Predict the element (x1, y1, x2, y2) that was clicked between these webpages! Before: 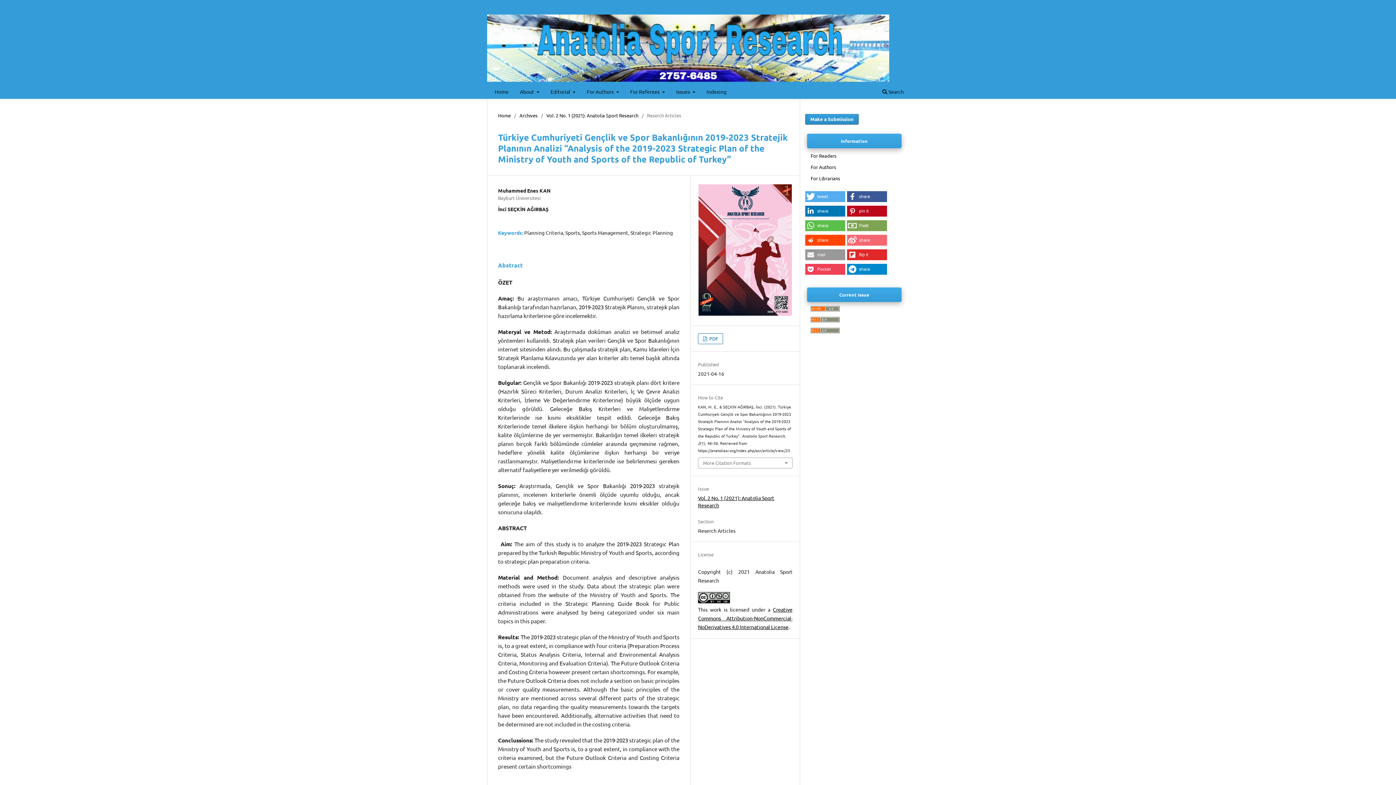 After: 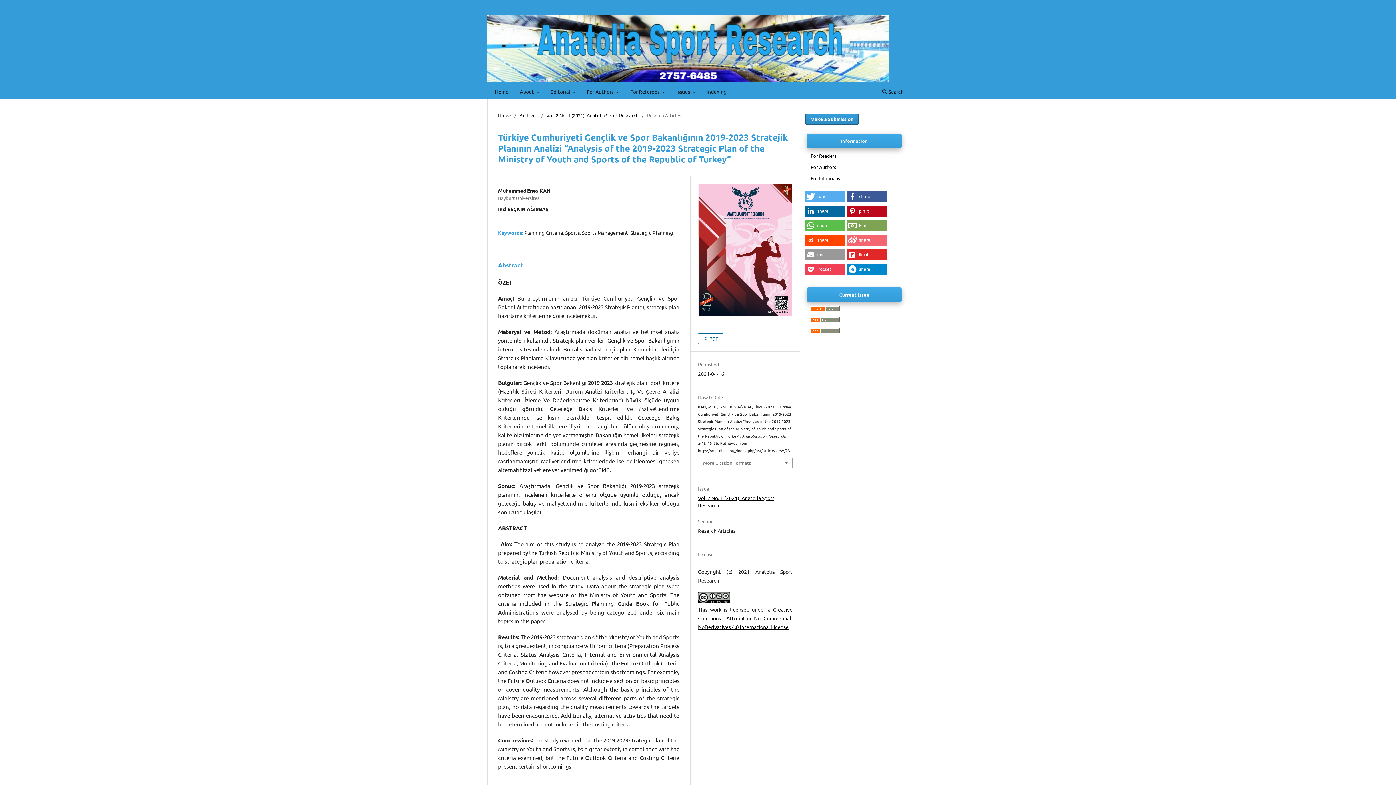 Action: label: Share on LinkedIn bbox: (805, 205, 845, 216)